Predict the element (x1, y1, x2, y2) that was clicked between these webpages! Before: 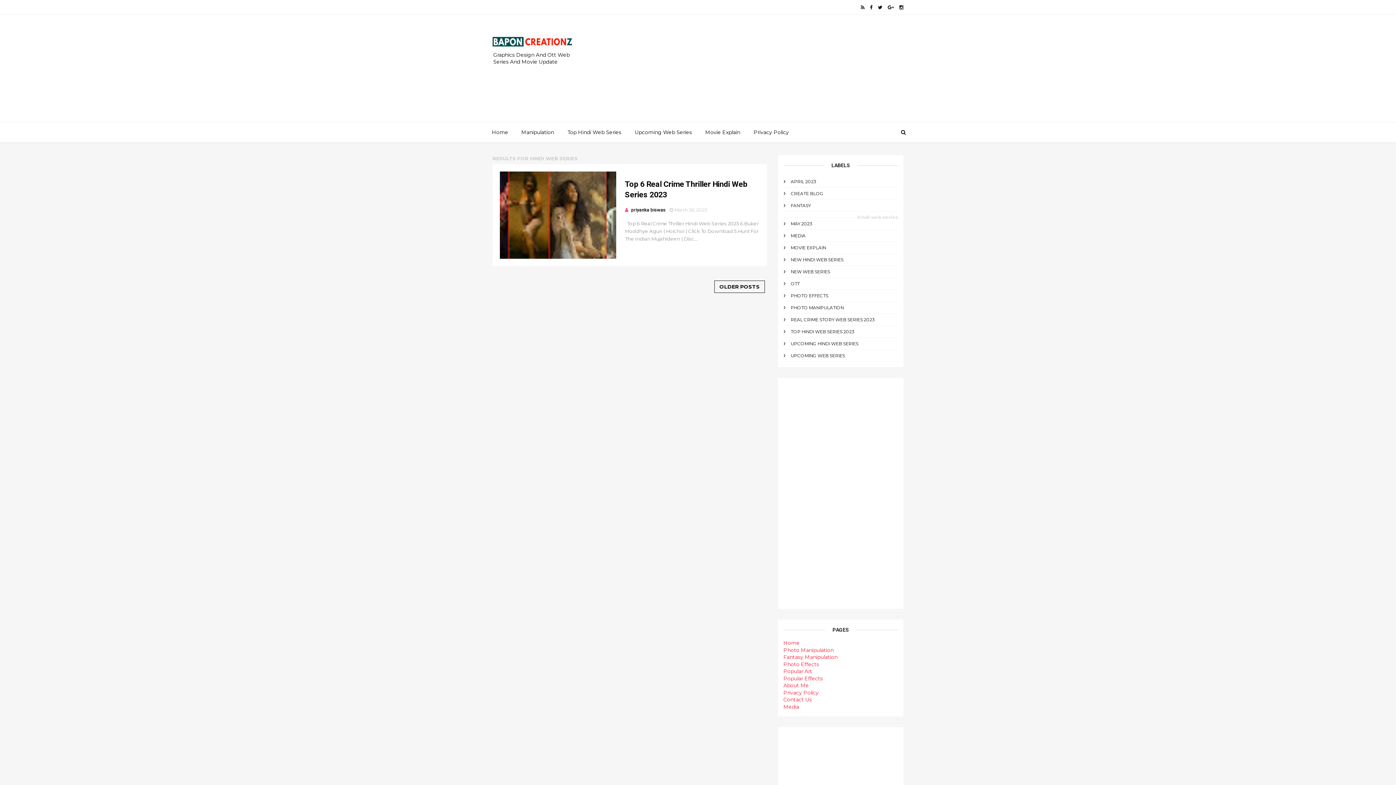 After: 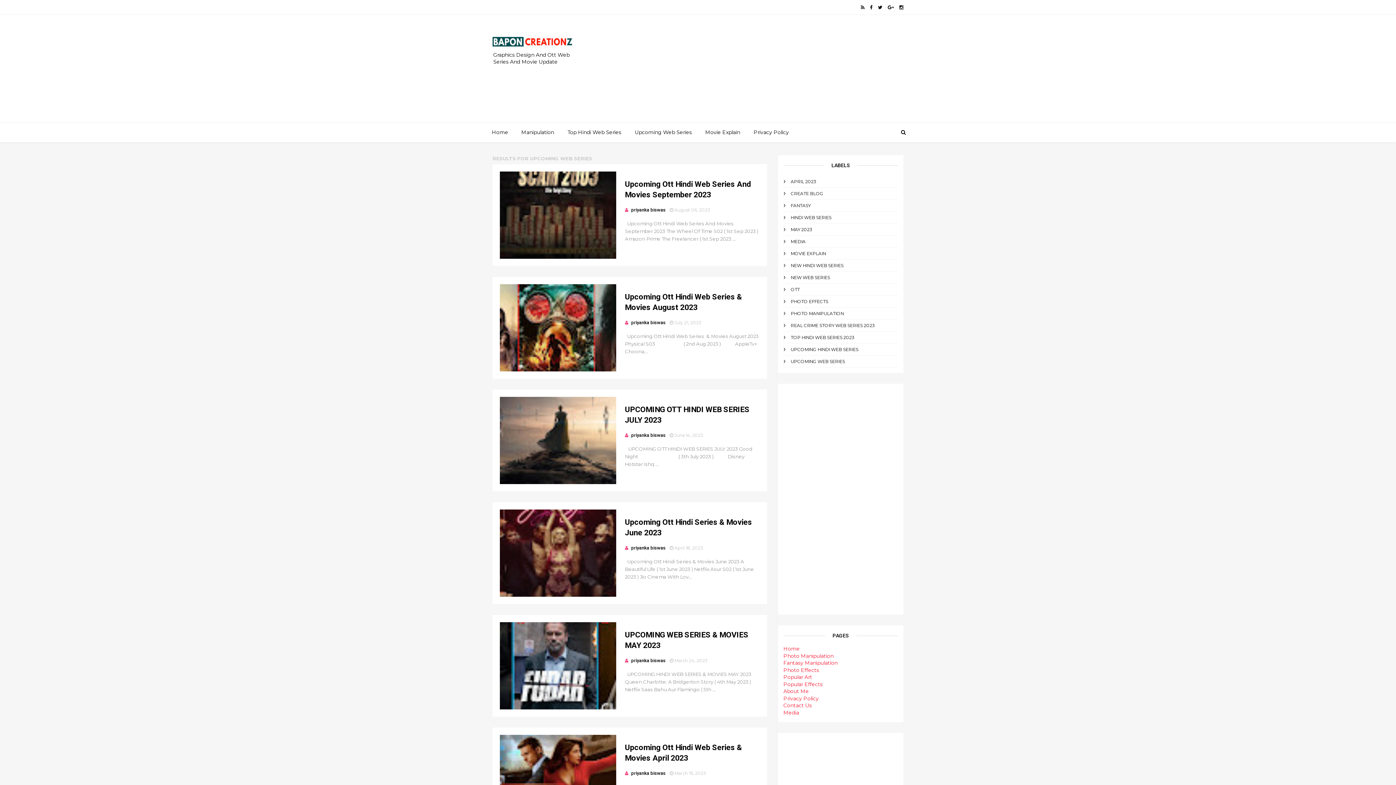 Action: label: UPCOMING WEB SERIES bbox: (783, 353, 845, 358)